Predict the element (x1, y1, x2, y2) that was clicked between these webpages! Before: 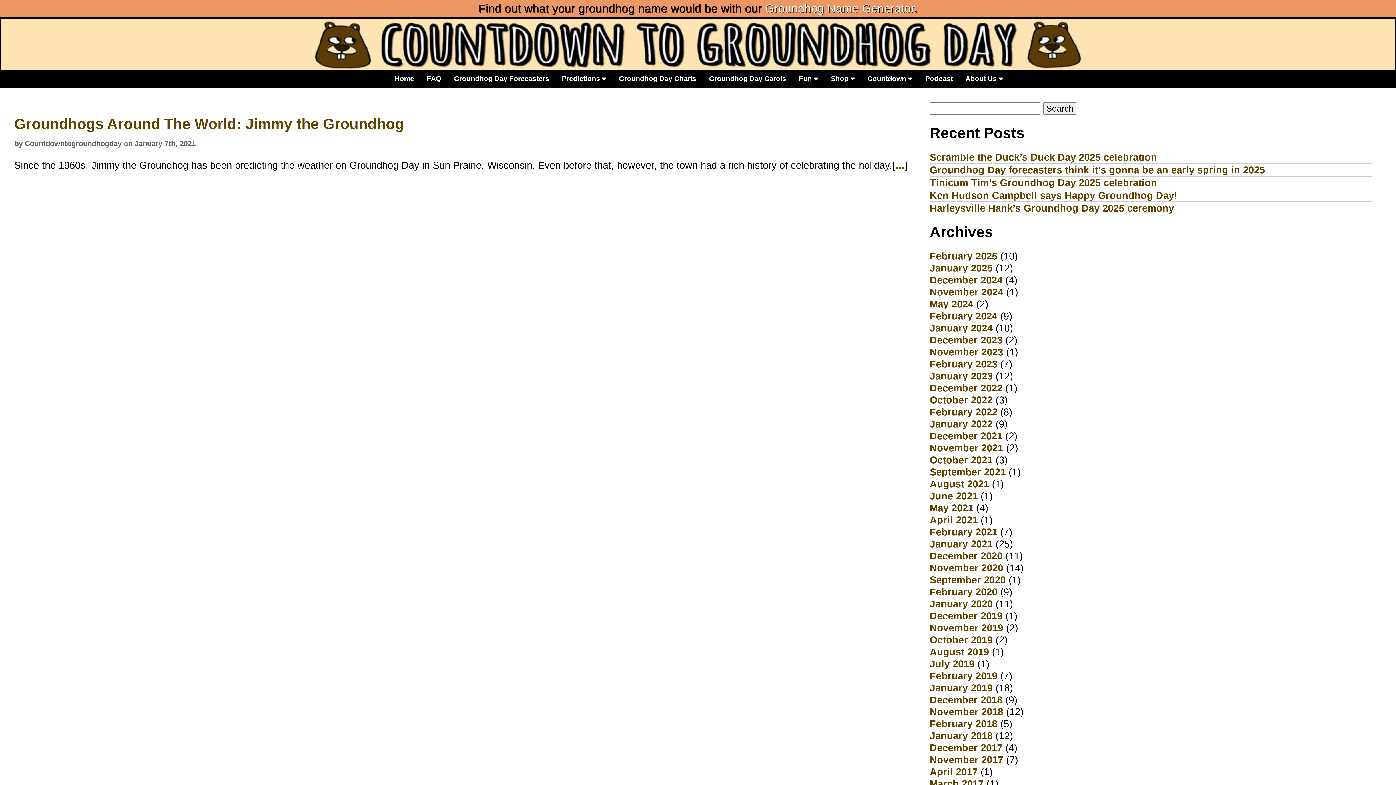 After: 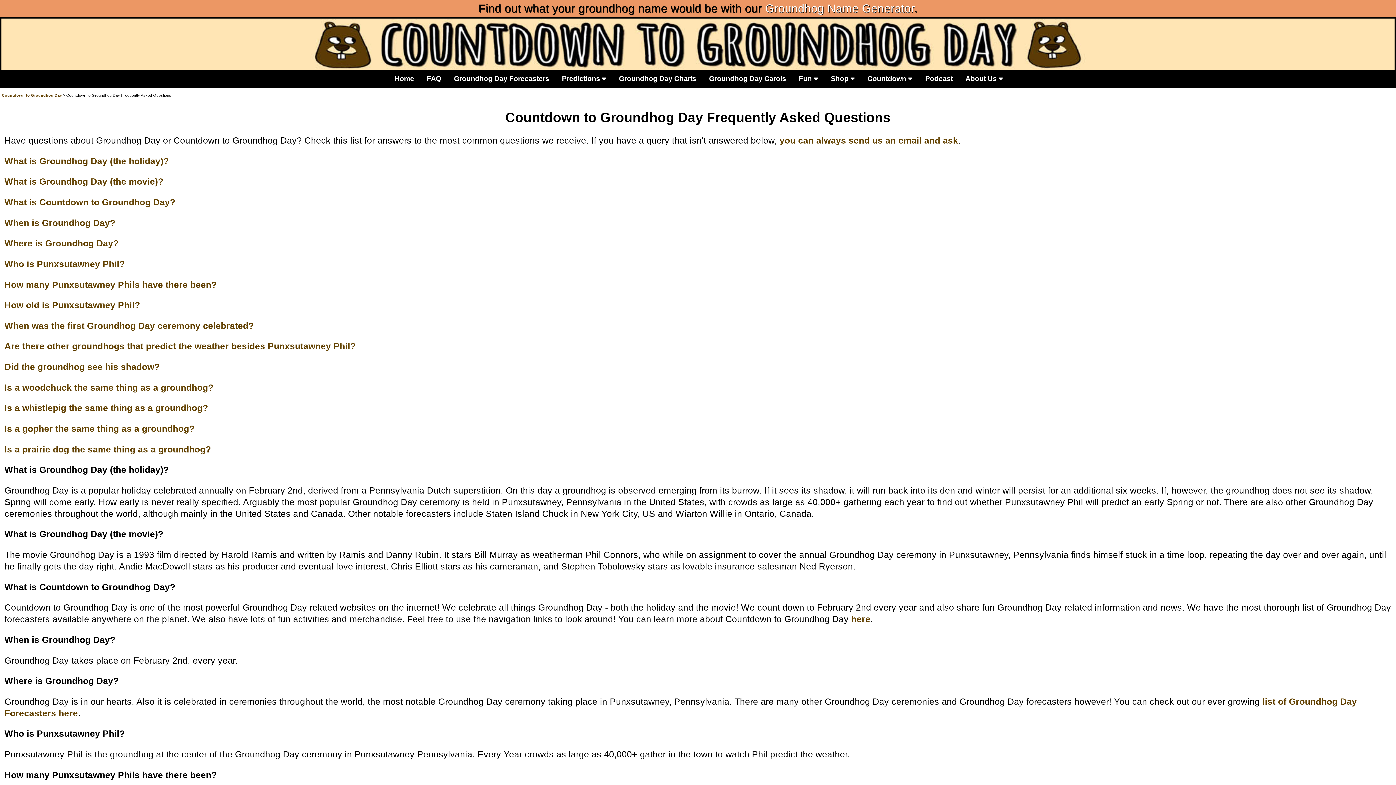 Action: label: FAQ bbox: (426, 73, 441, 83)